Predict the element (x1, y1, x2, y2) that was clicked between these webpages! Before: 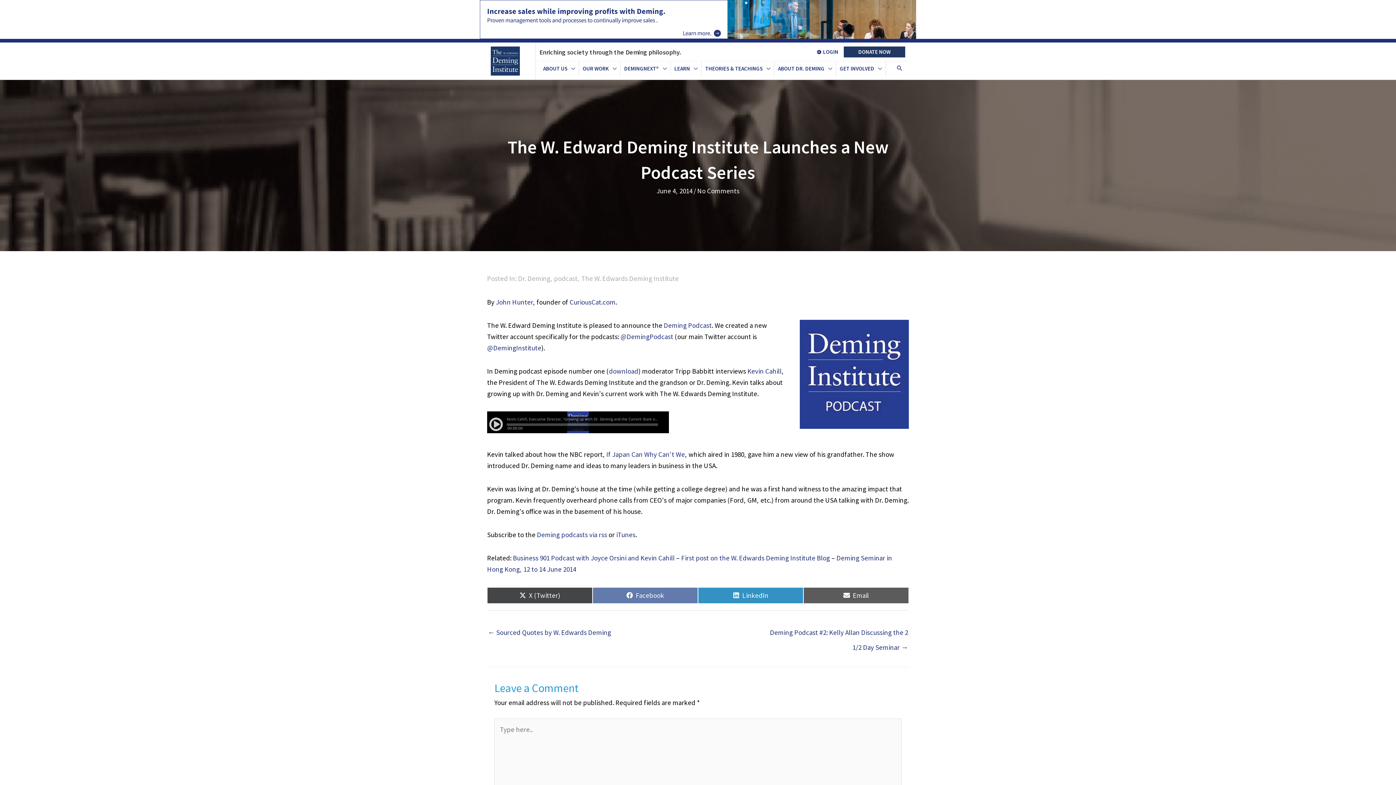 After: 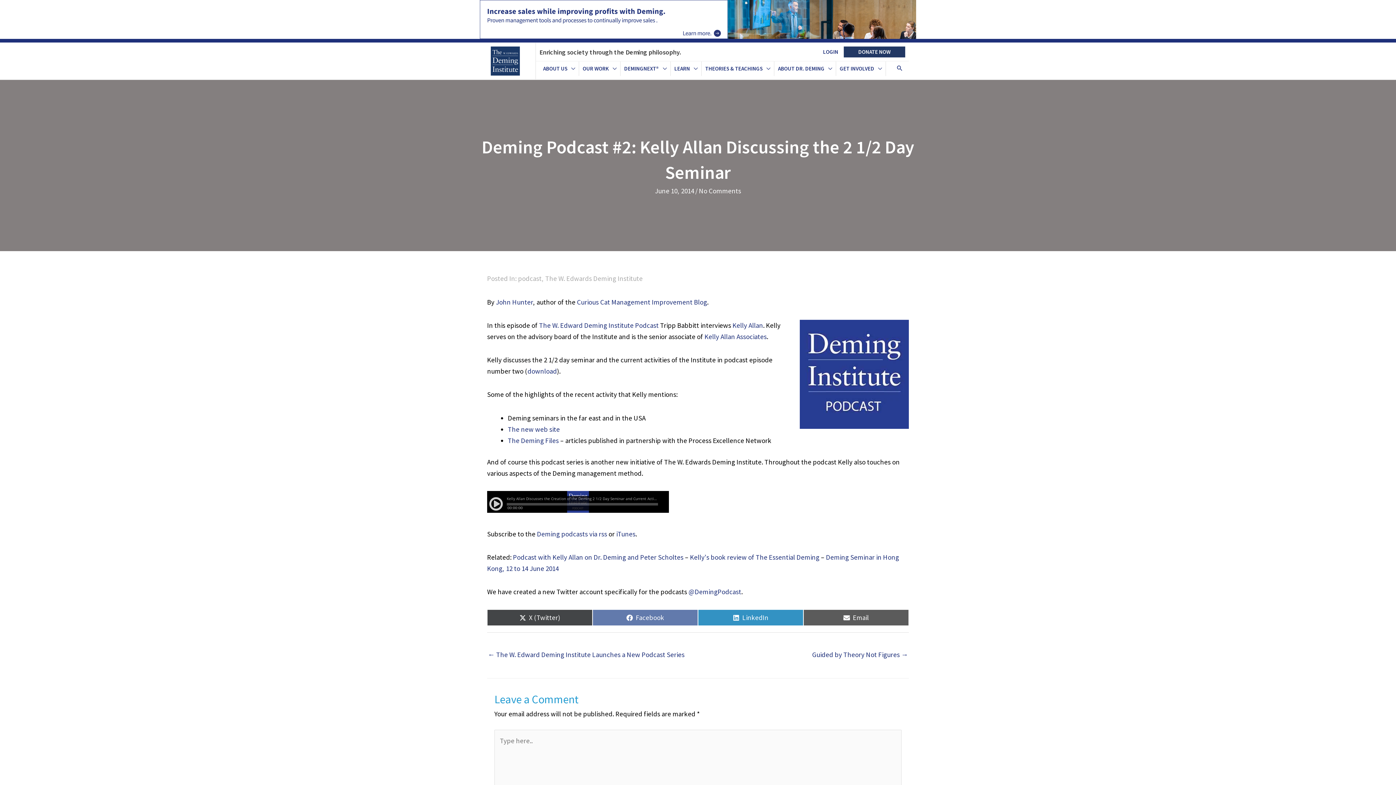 Action: label: Deming Podcast #2: Kelly Allan Discussing the 2 1/2 Day Seminar → bbox: (769, 625, 908, 641)